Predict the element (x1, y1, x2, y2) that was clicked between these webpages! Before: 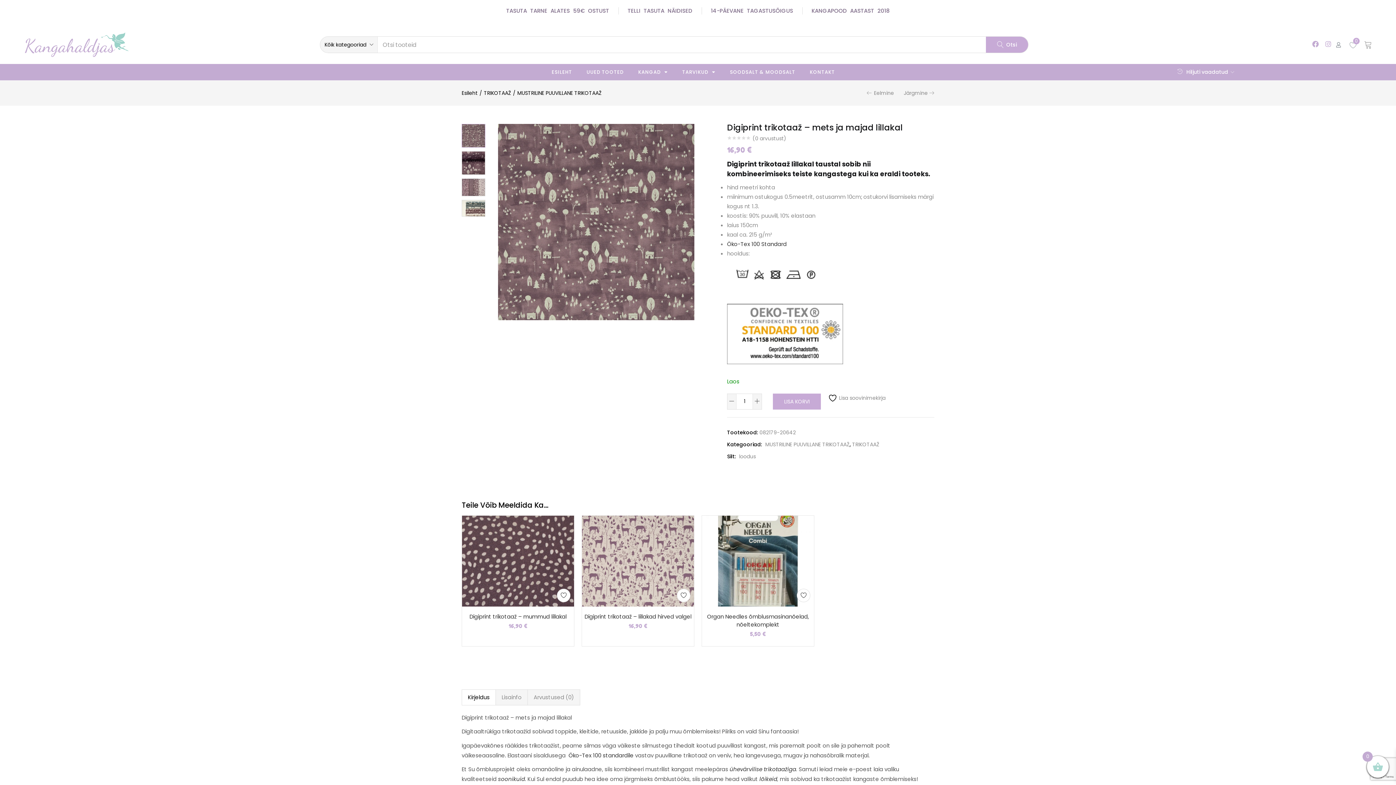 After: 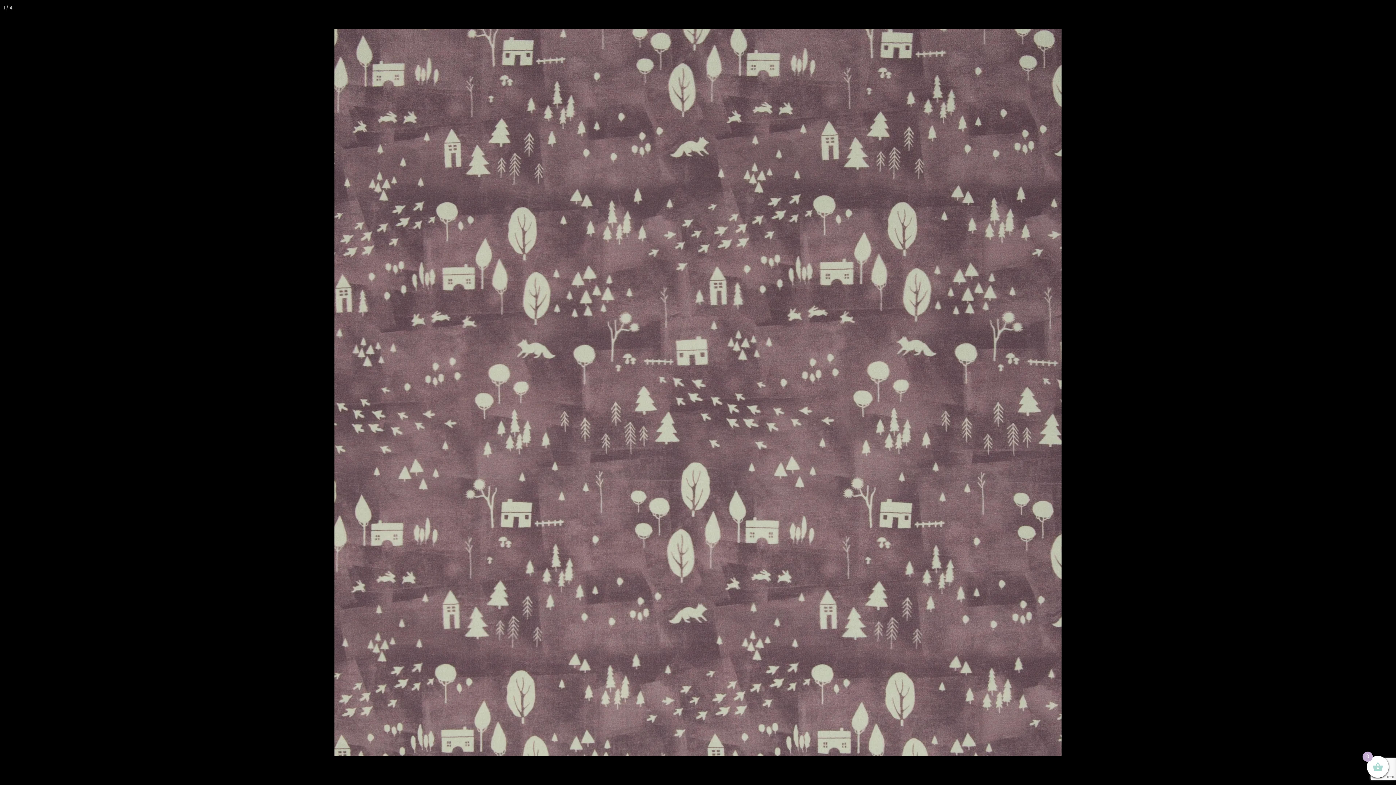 Action: bbox: (498, 124, 694, 320)